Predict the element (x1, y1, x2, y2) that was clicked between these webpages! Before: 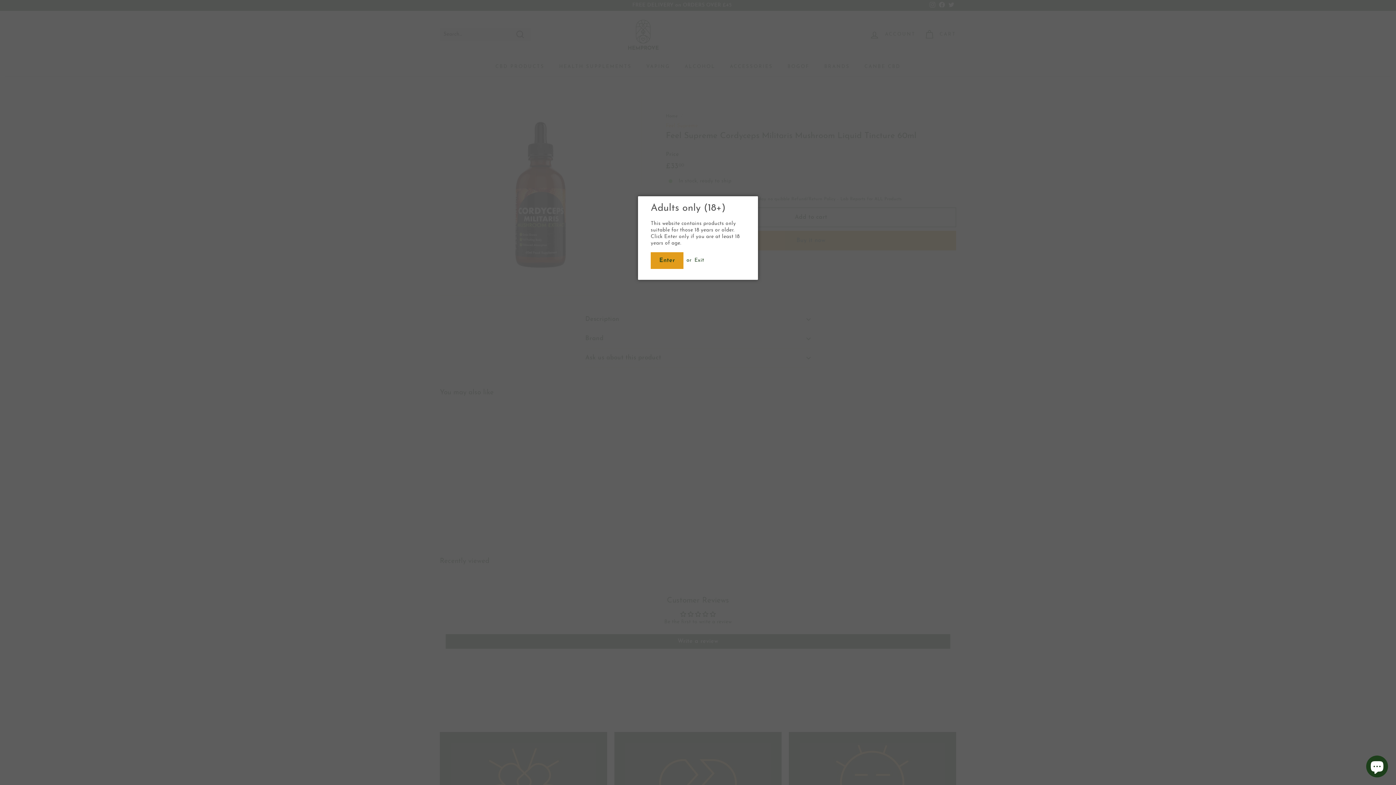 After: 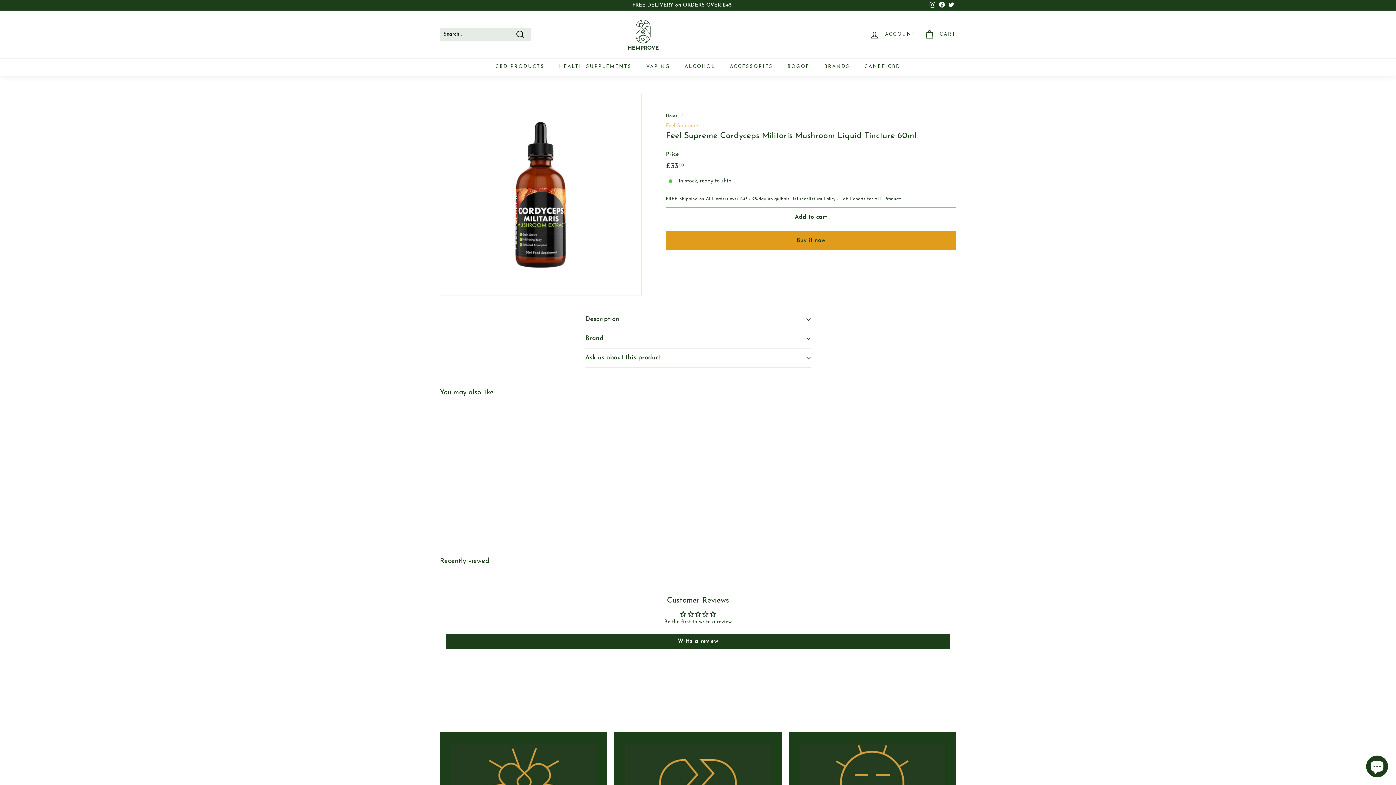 Action: bbox: (650, 252, 683, 269) label: Enter